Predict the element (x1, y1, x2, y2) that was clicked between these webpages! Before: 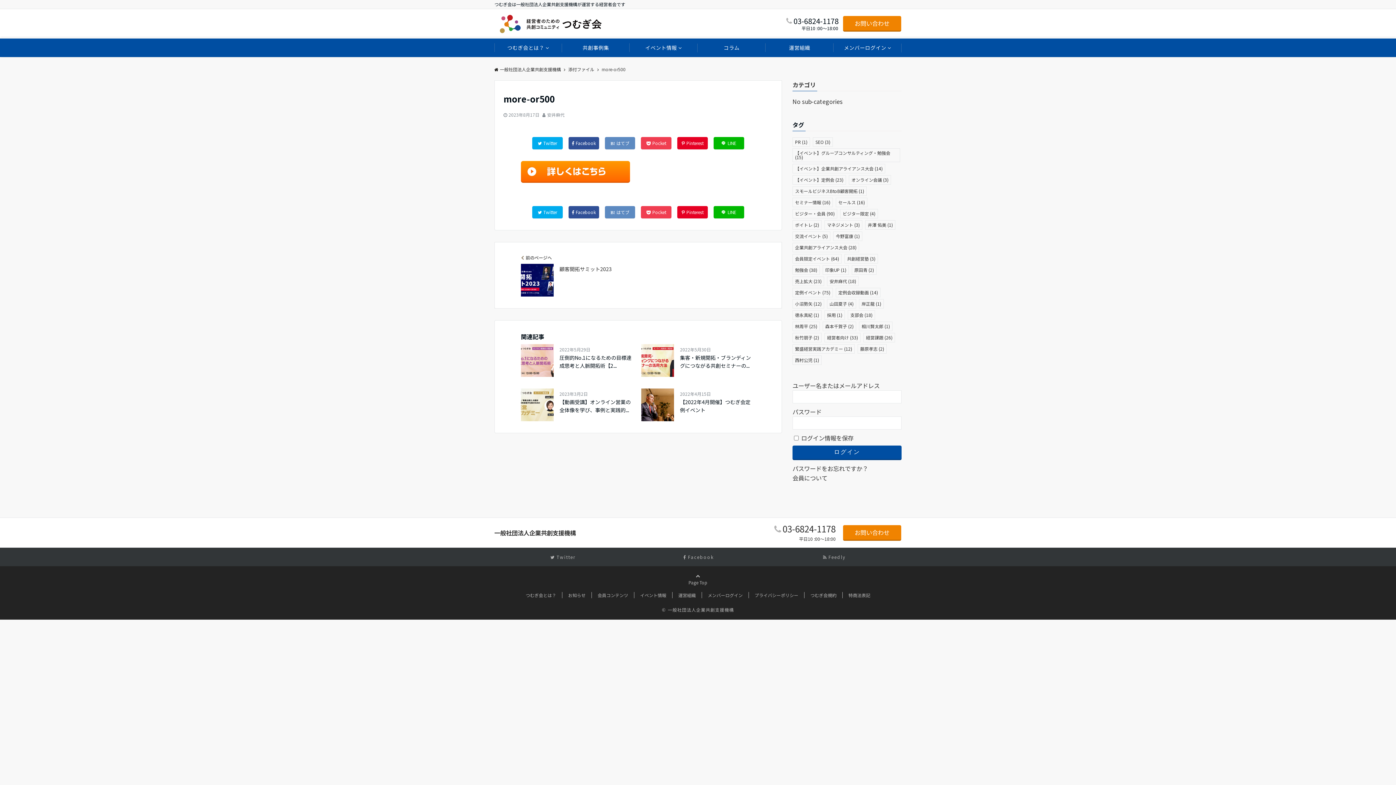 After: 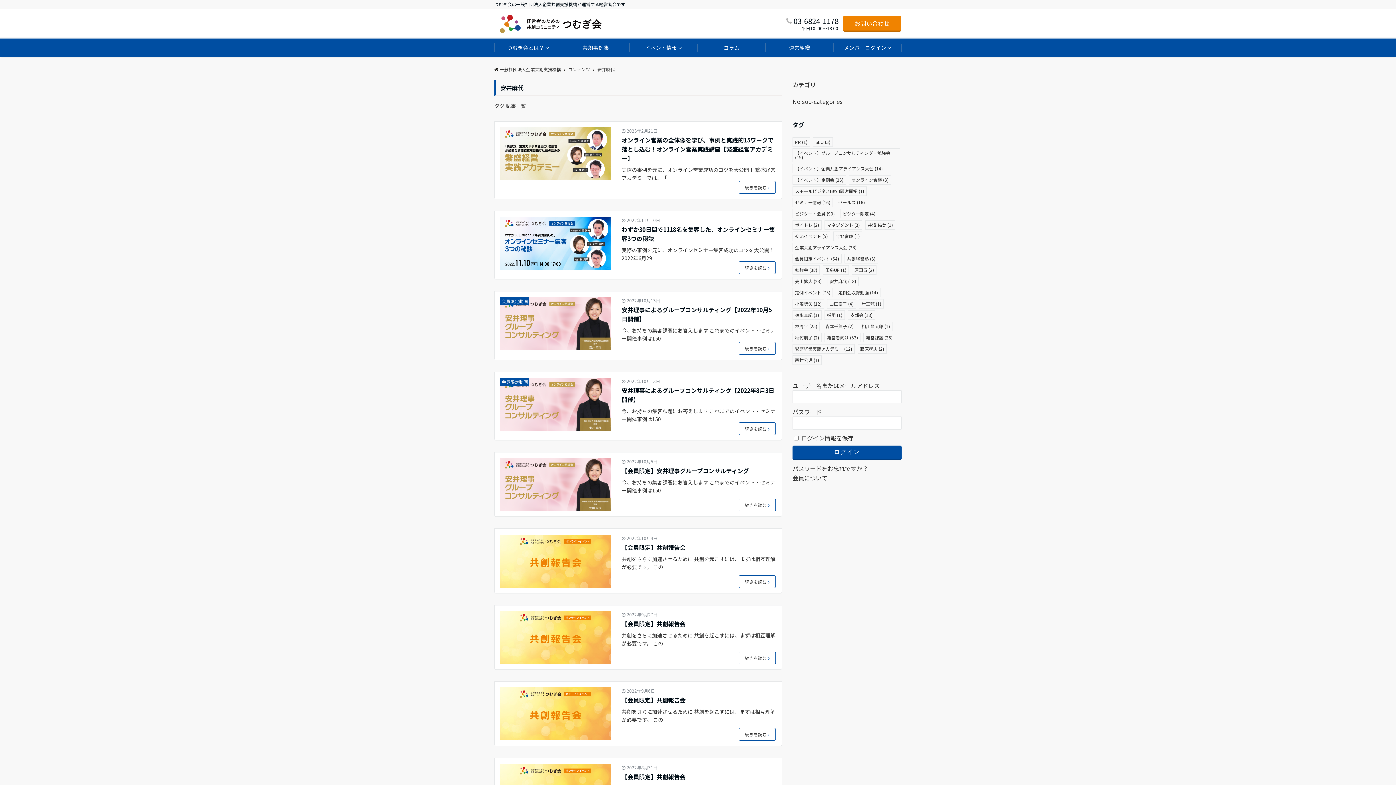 Action: label: 安井麻代 (18個の項目) bbox: (827, 276, 858, 286)